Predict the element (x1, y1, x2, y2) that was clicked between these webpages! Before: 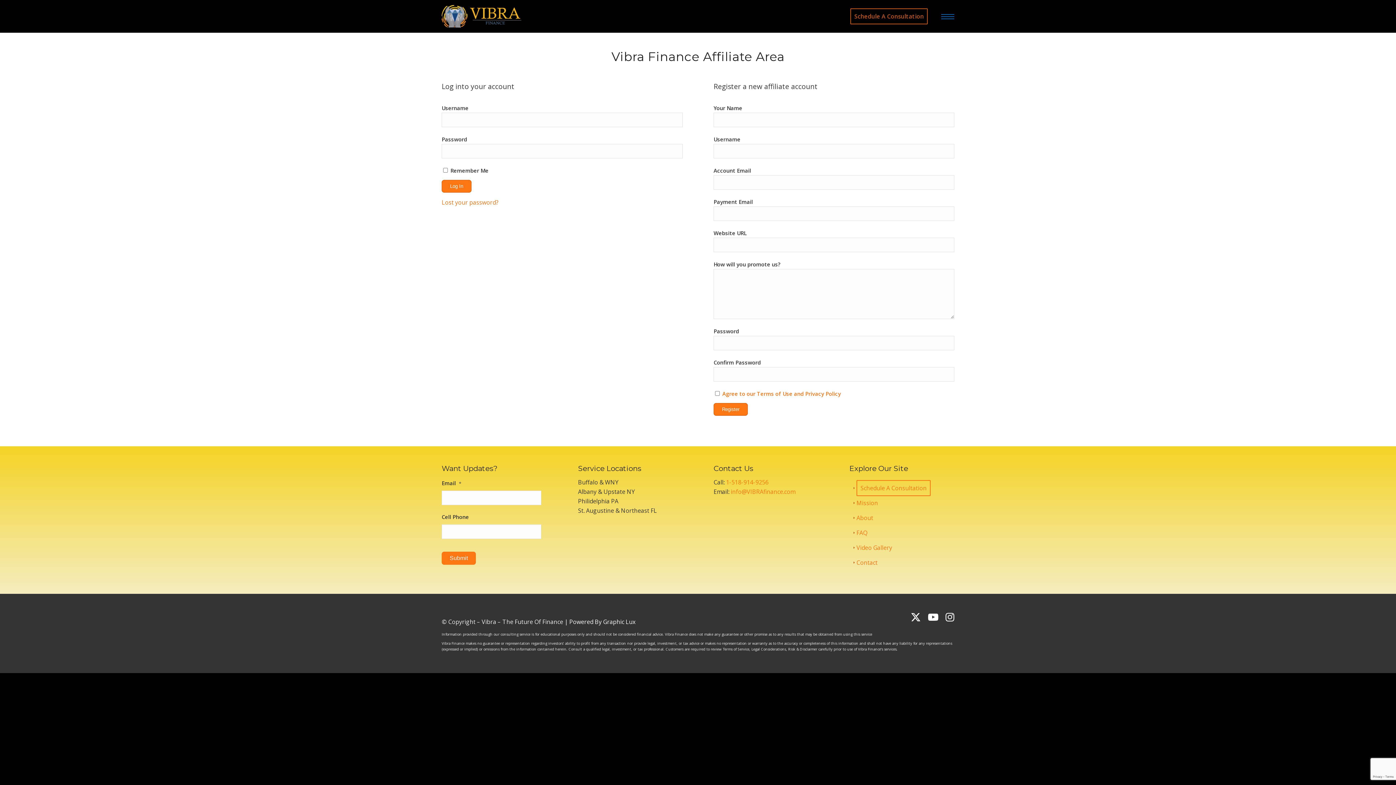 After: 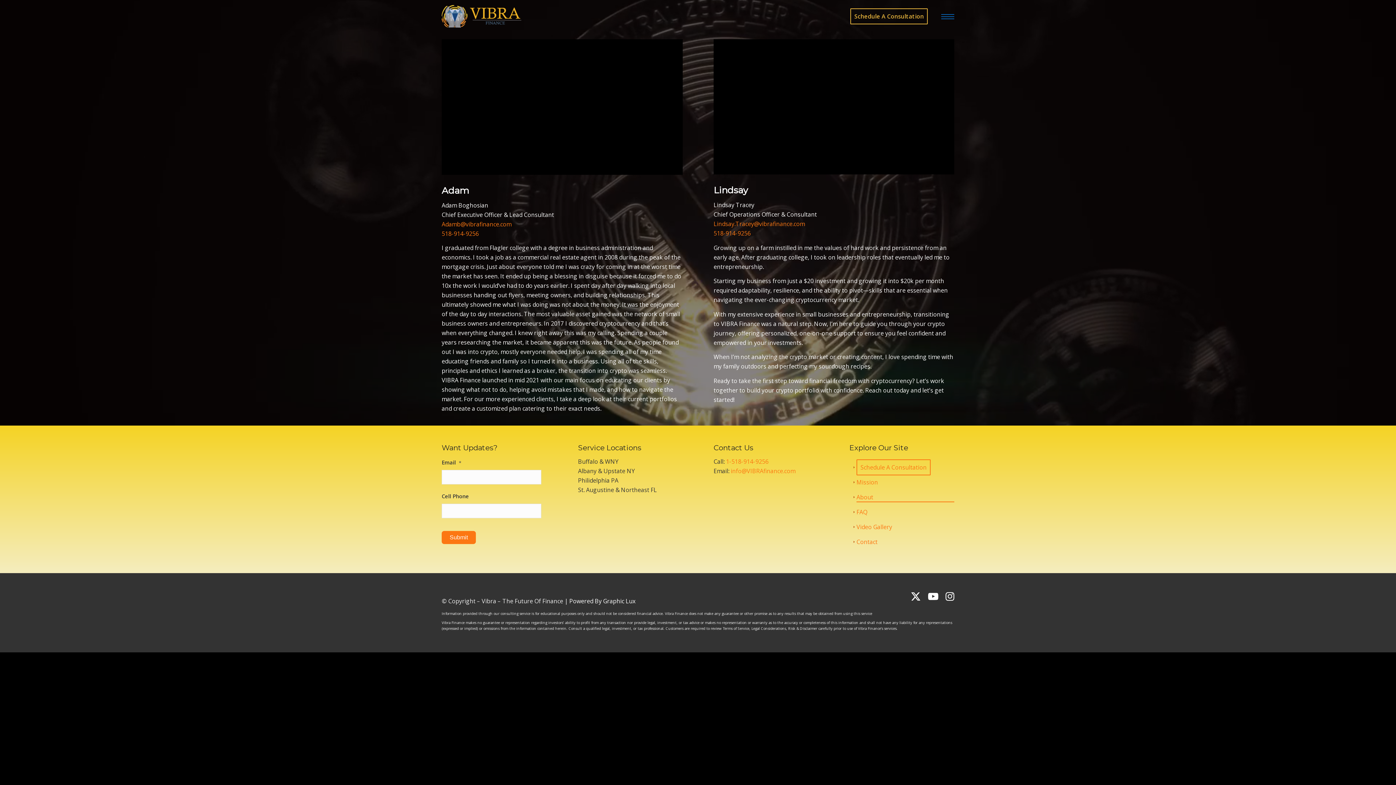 Action: bbox: (856, 514, 873, 522) label: About